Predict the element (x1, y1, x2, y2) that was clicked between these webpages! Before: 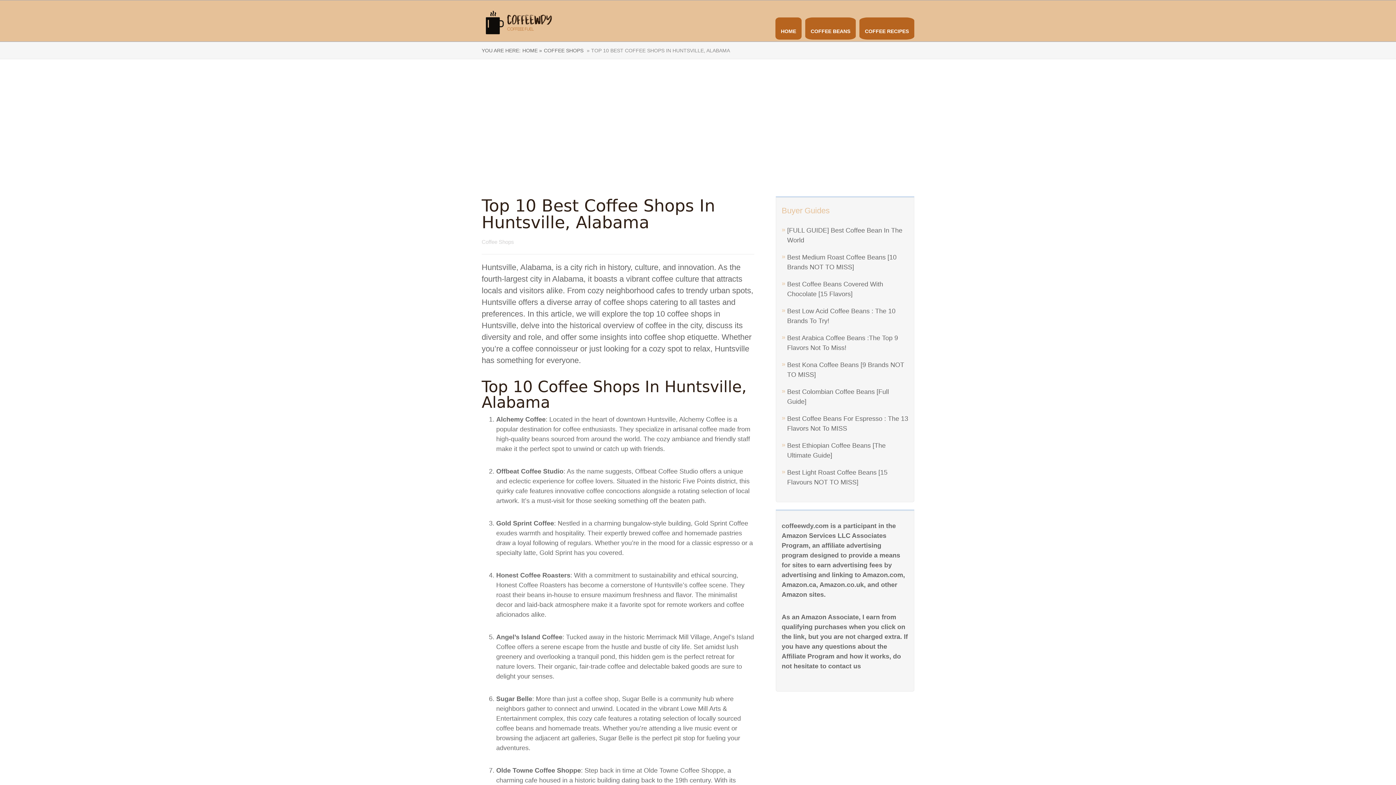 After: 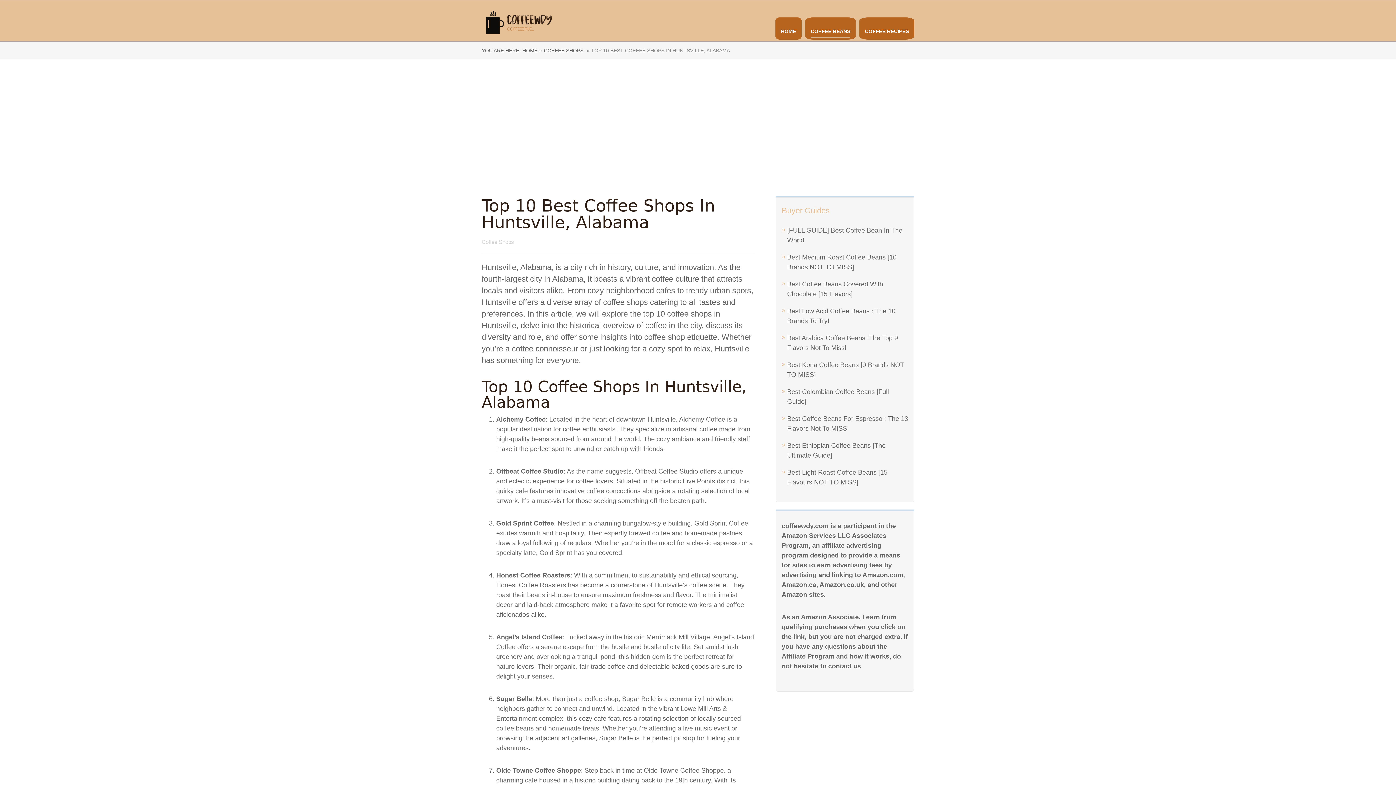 Action: bbox: (810, 28, 850, 34) label: COFFEE BEANS